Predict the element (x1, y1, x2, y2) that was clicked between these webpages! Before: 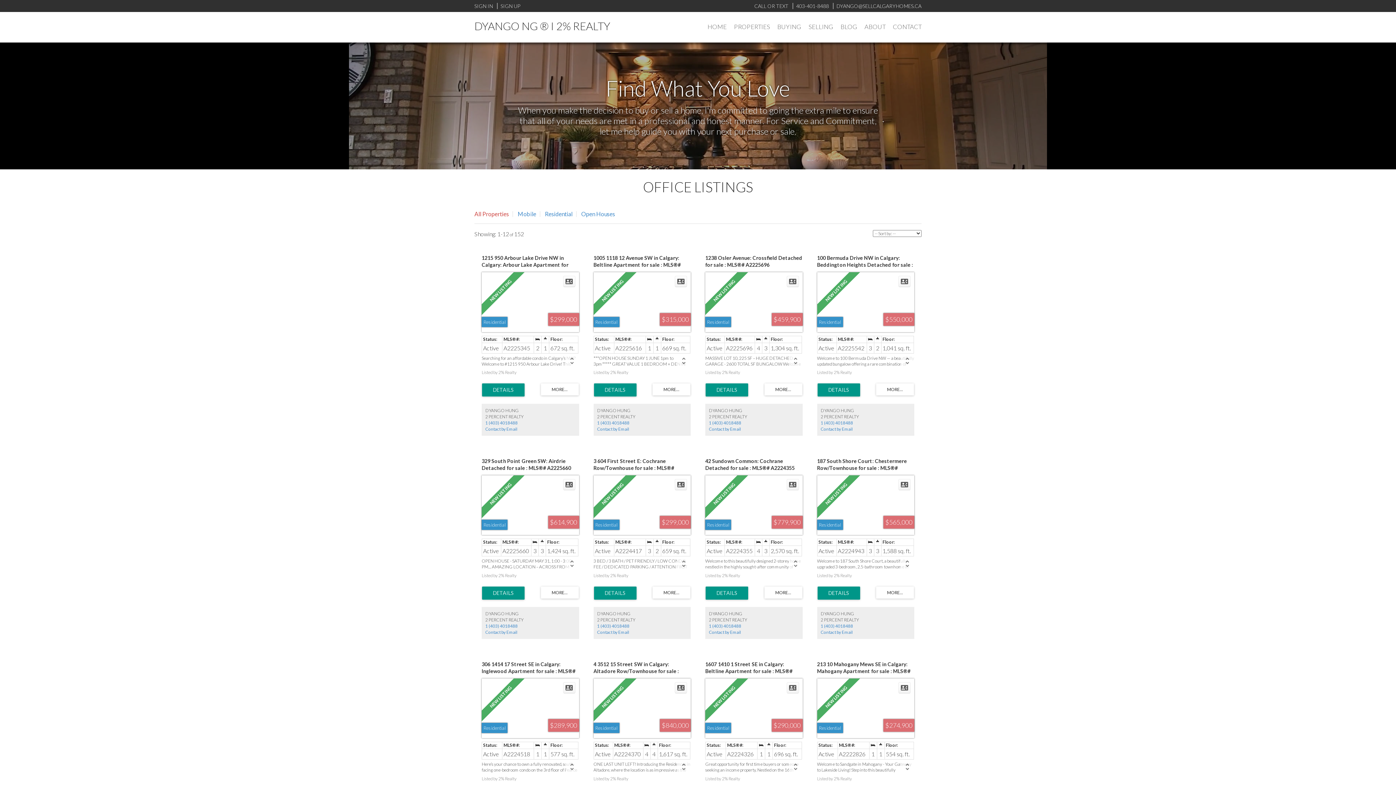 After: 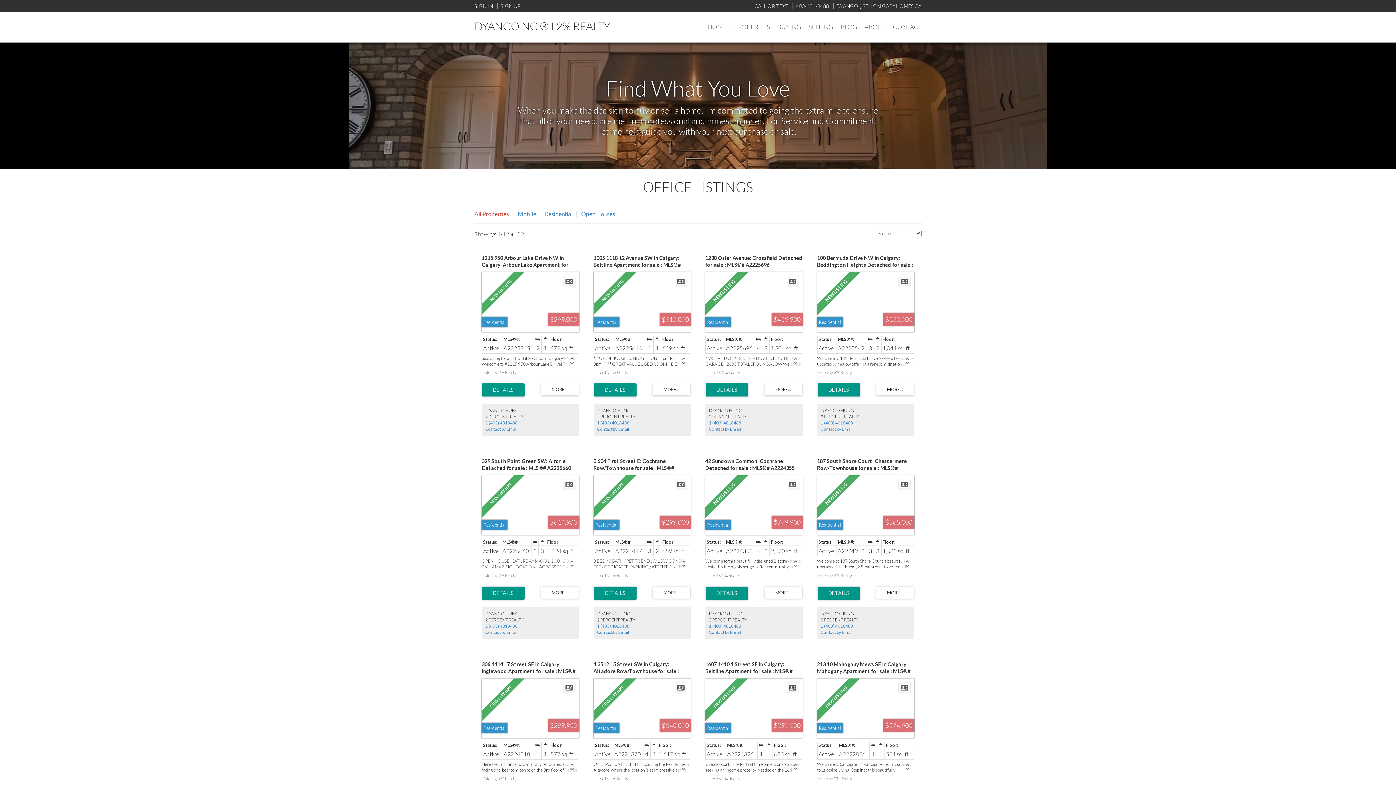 Action: bbox: (540, 383, 578, 395)